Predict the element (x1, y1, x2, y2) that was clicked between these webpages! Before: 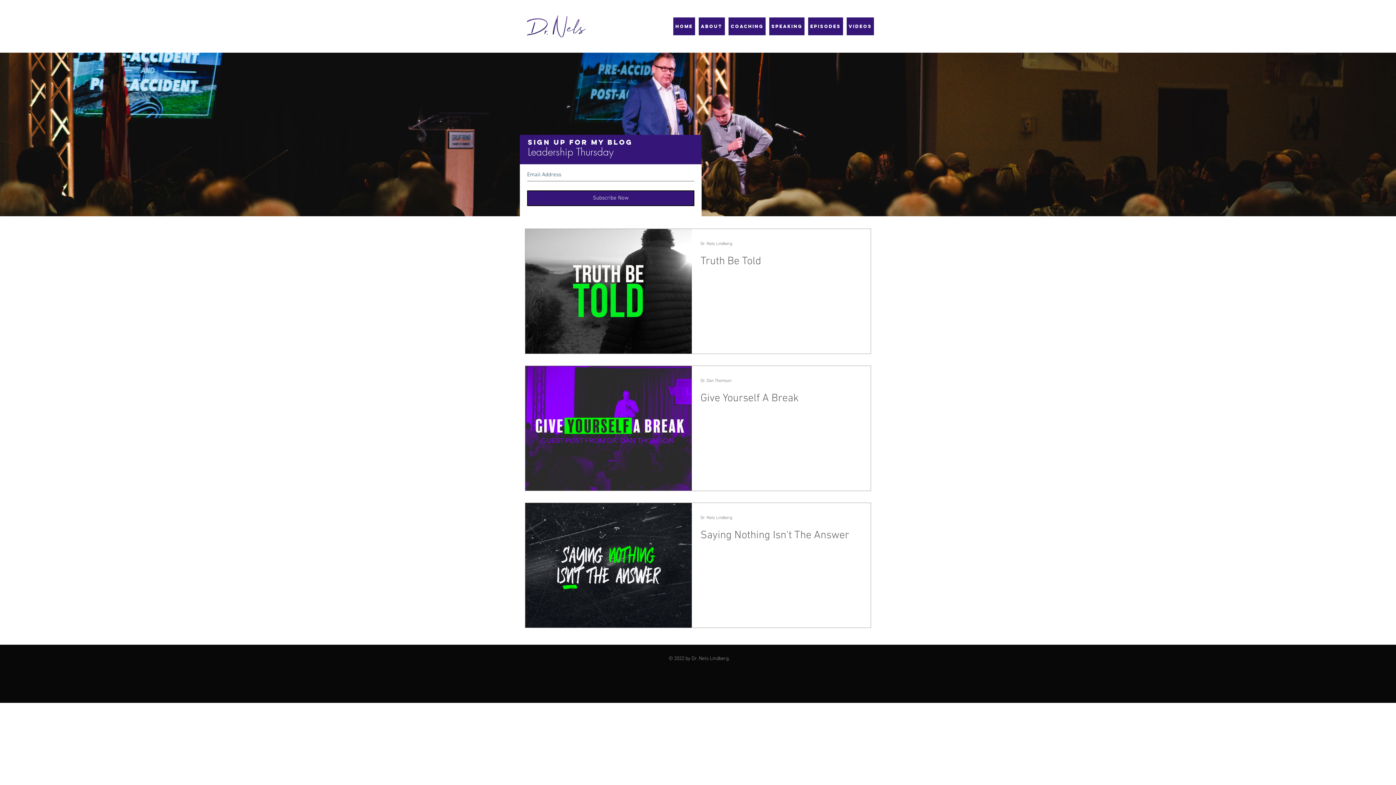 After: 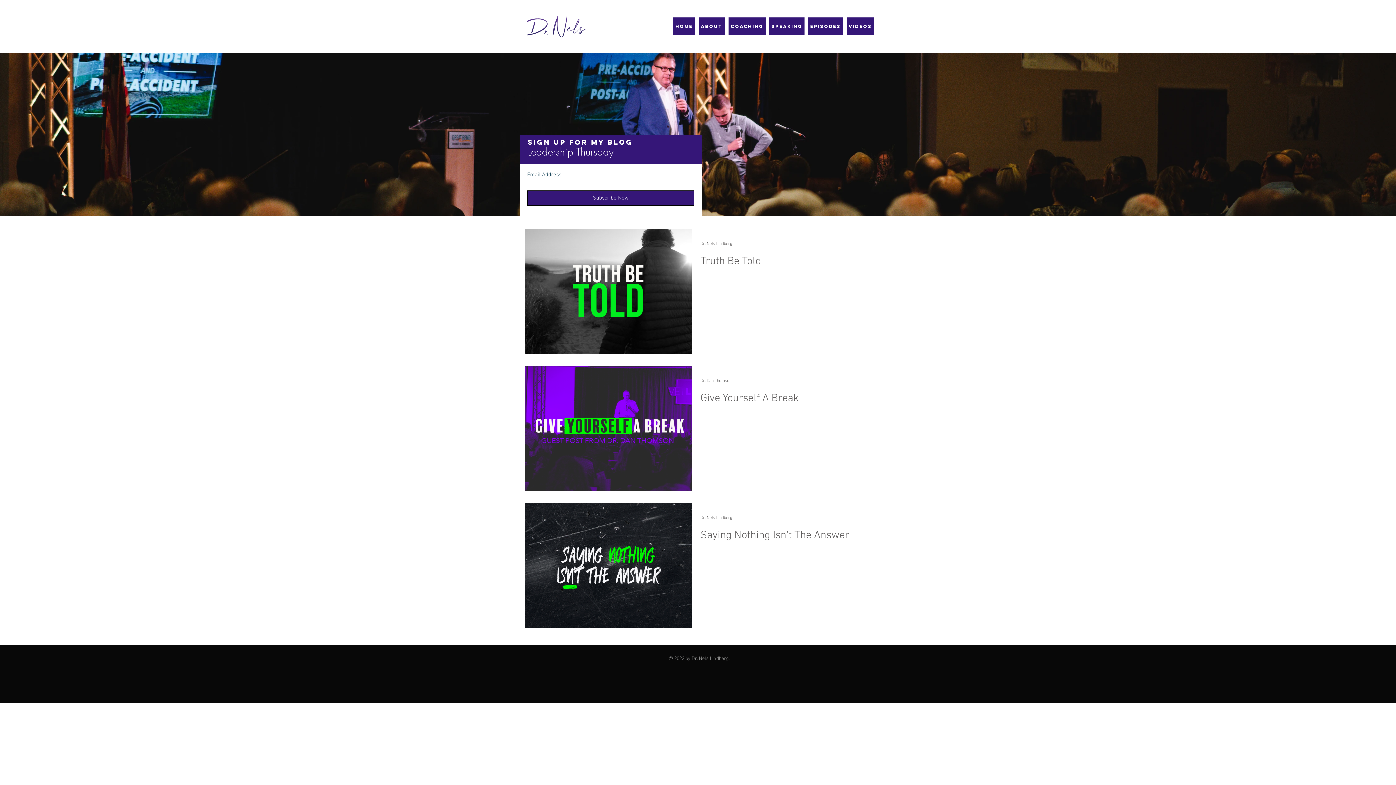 Action: bbox: (527, 190, 694, 206) label: Subscribe Now